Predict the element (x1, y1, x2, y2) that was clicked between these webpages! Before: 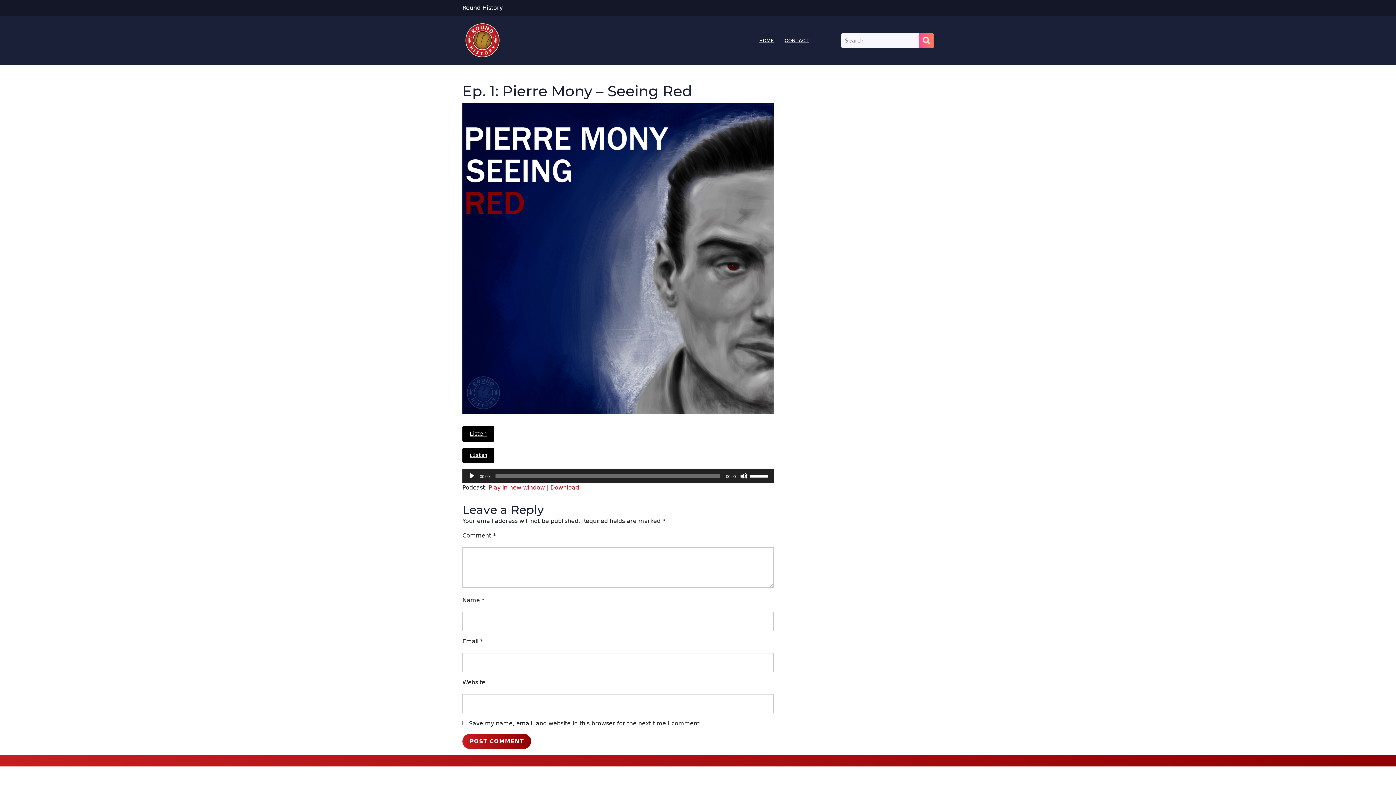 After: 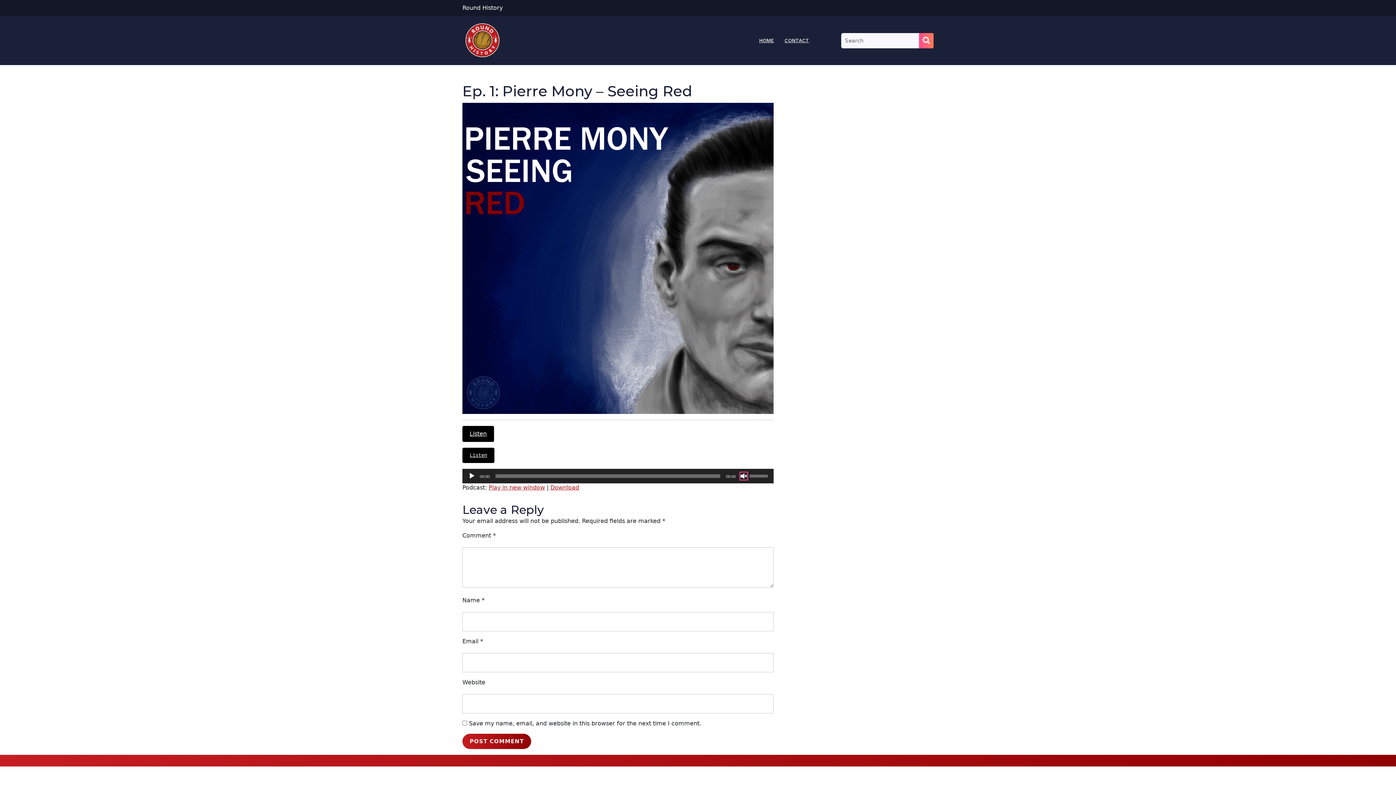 Action: bbox: (740, 472, 747, 480) label: Mute